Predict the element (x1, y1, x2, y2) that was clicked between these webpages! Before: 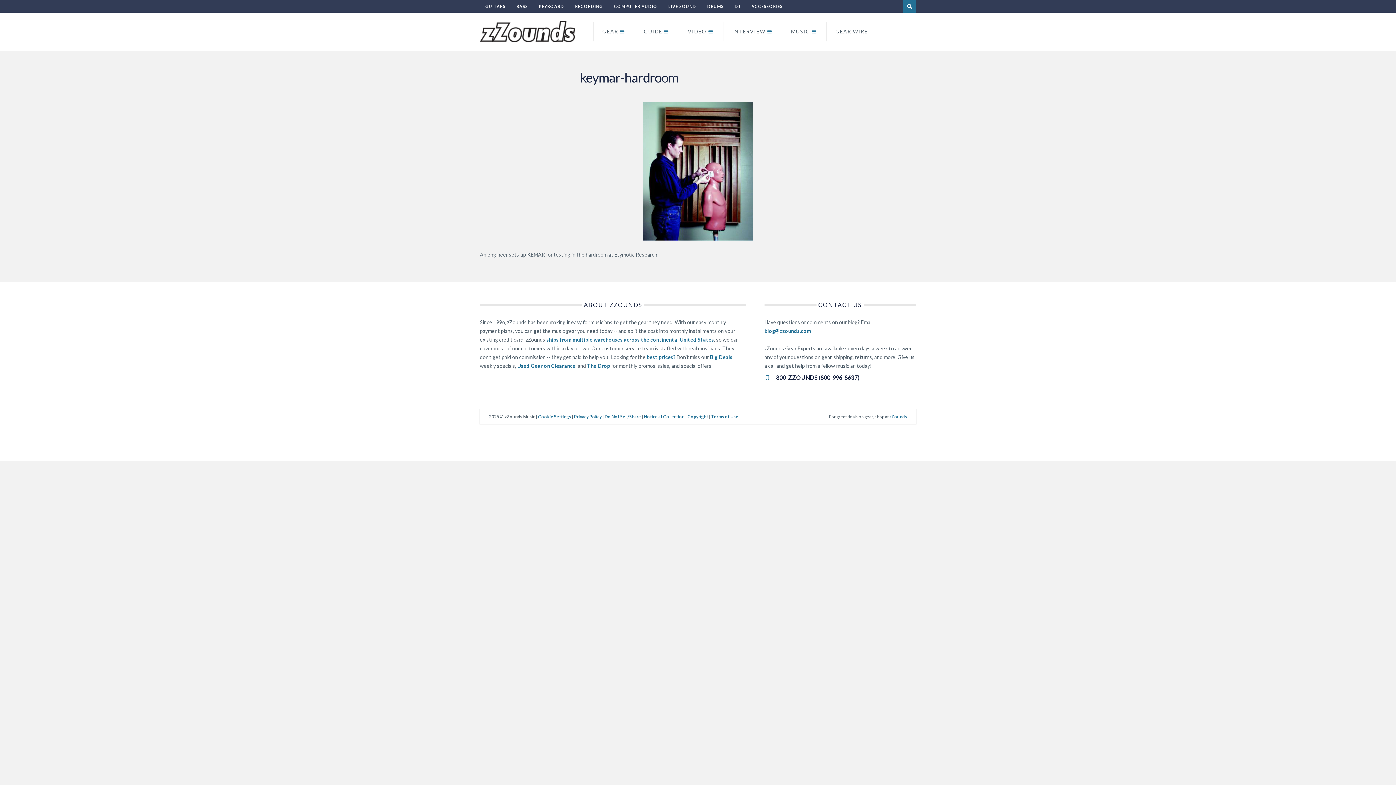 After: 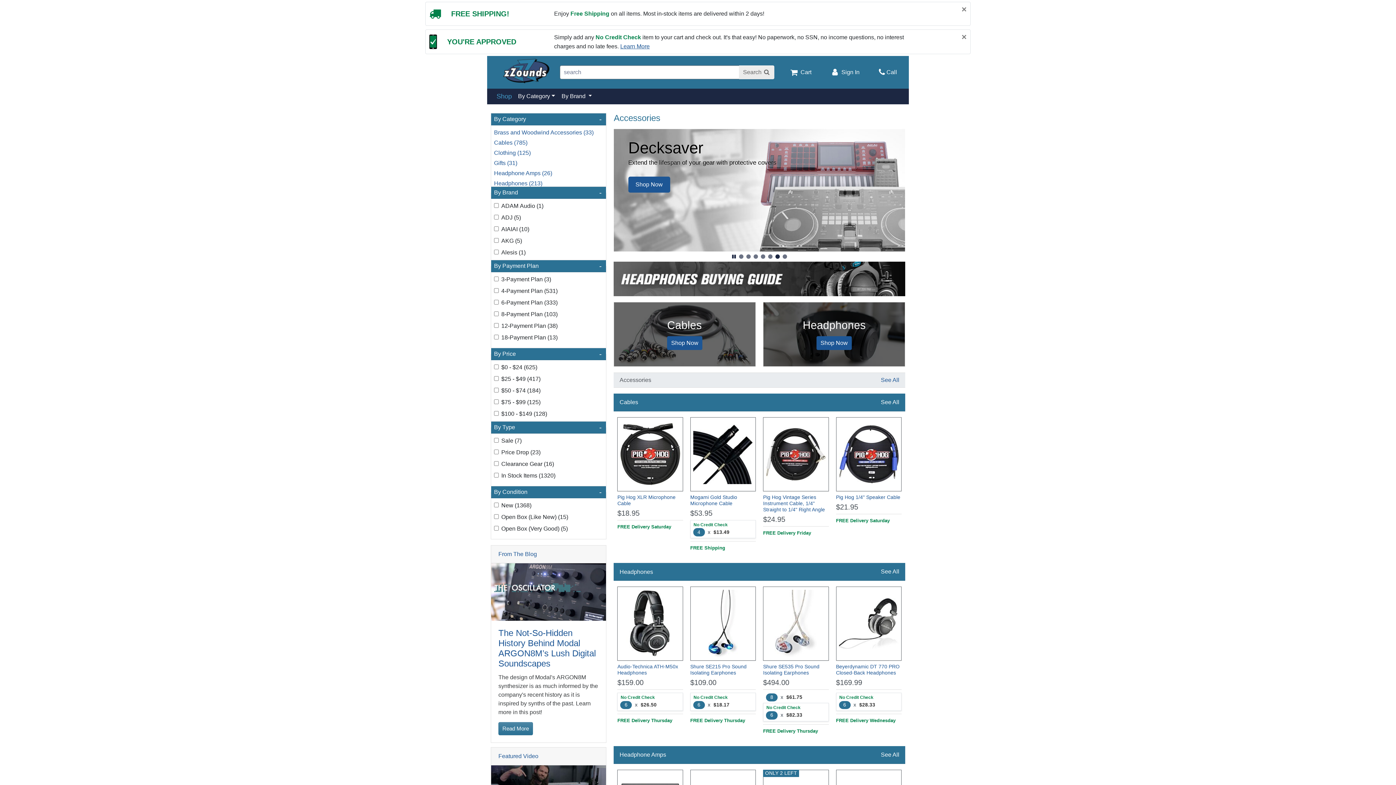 Action: bbox: (751, 0, 782, 12) label: ACCESSORIES